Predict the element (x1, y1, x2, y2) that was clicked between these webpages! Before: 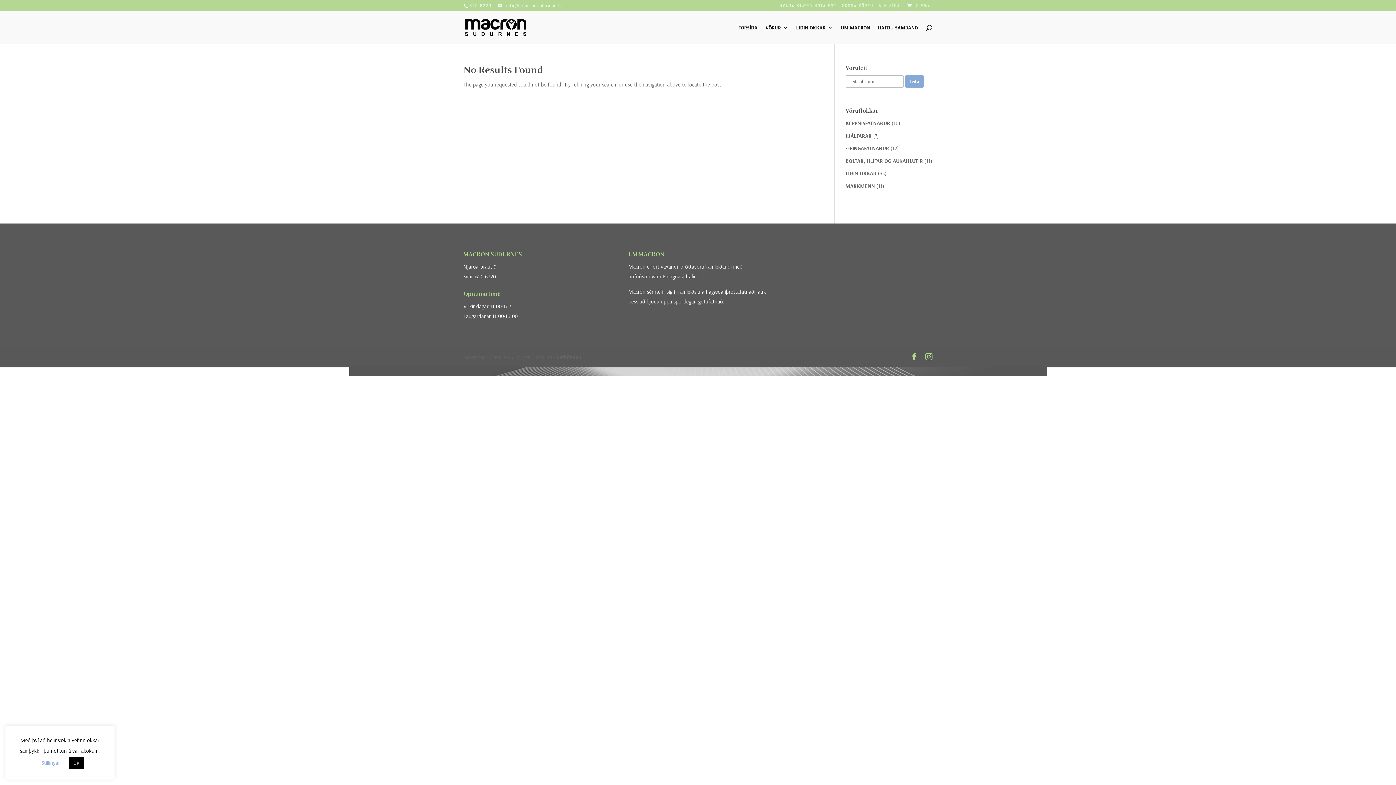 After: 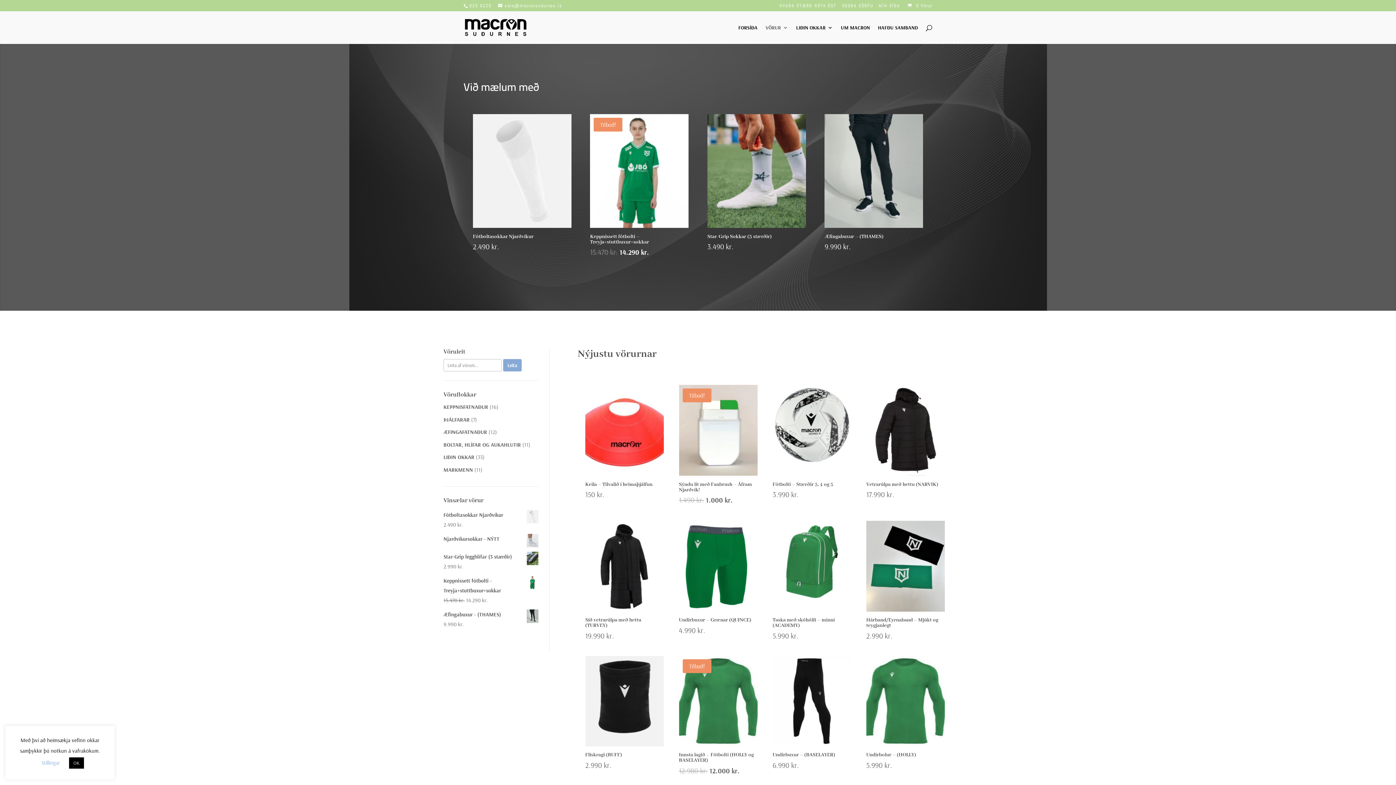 Action: label: VÖRUR bbox: (765, 25, 788, 44)